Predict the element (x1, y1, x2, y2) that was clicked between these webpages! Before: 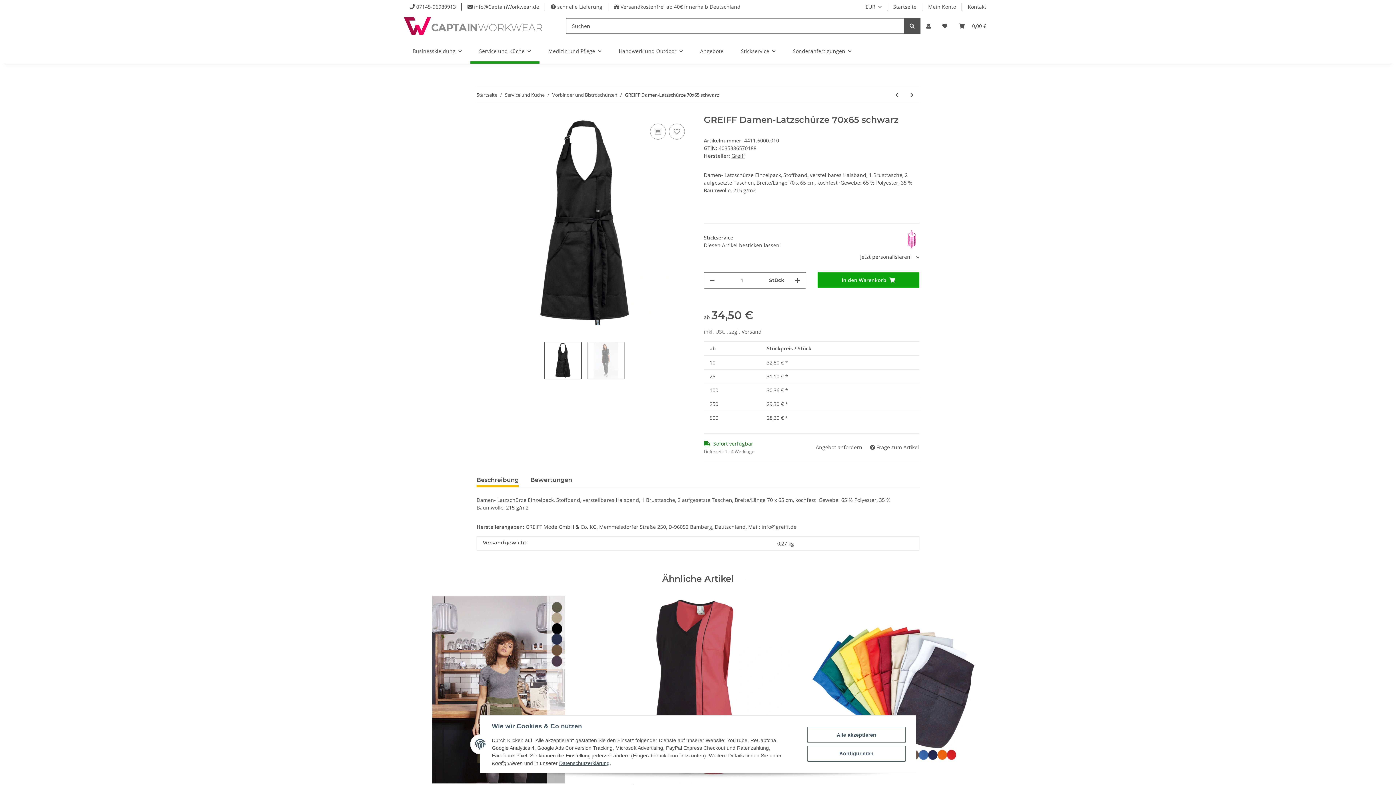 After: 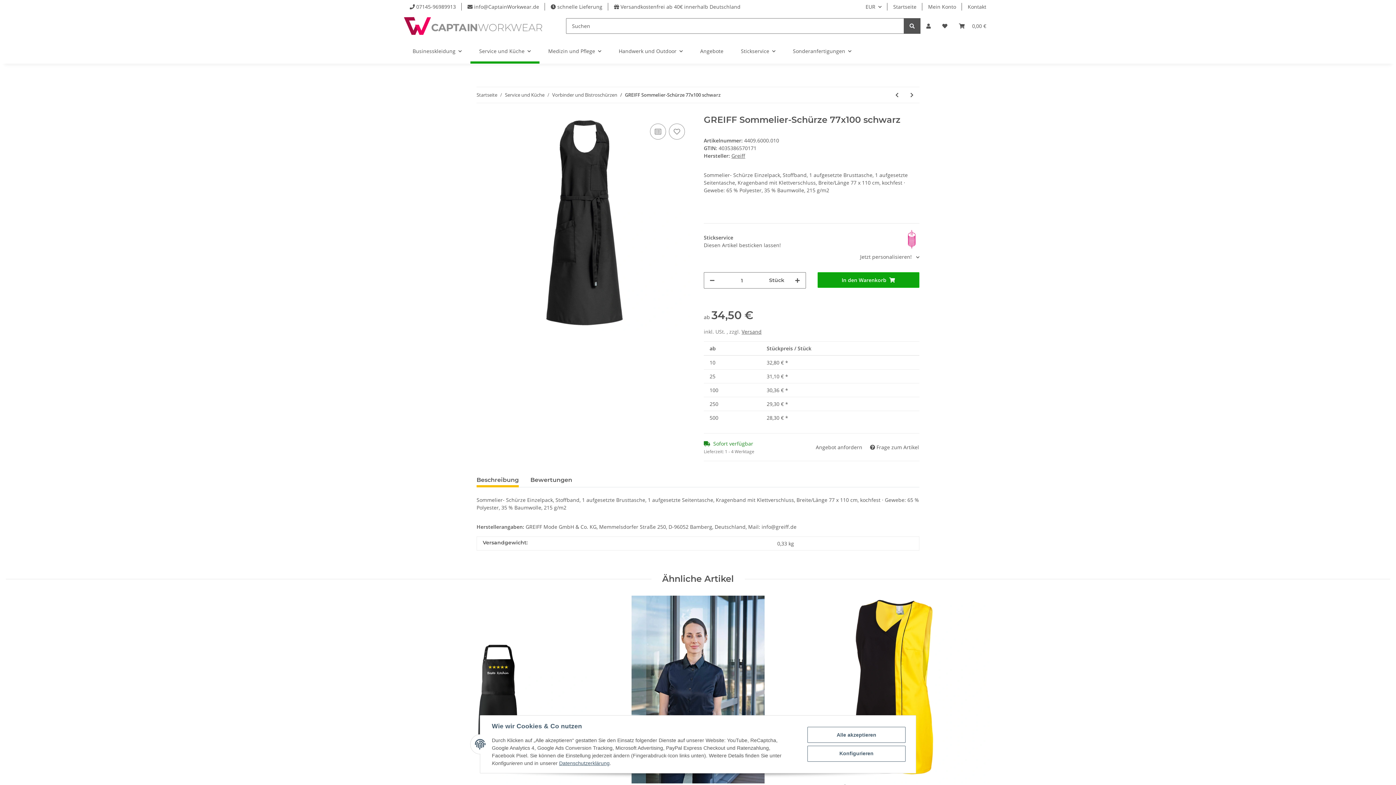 Action: label: zum vorherigen Artikel: GREIFF Sommelier-Schürze 77x100 schwarz bbox: (889, 87, 904, 102)